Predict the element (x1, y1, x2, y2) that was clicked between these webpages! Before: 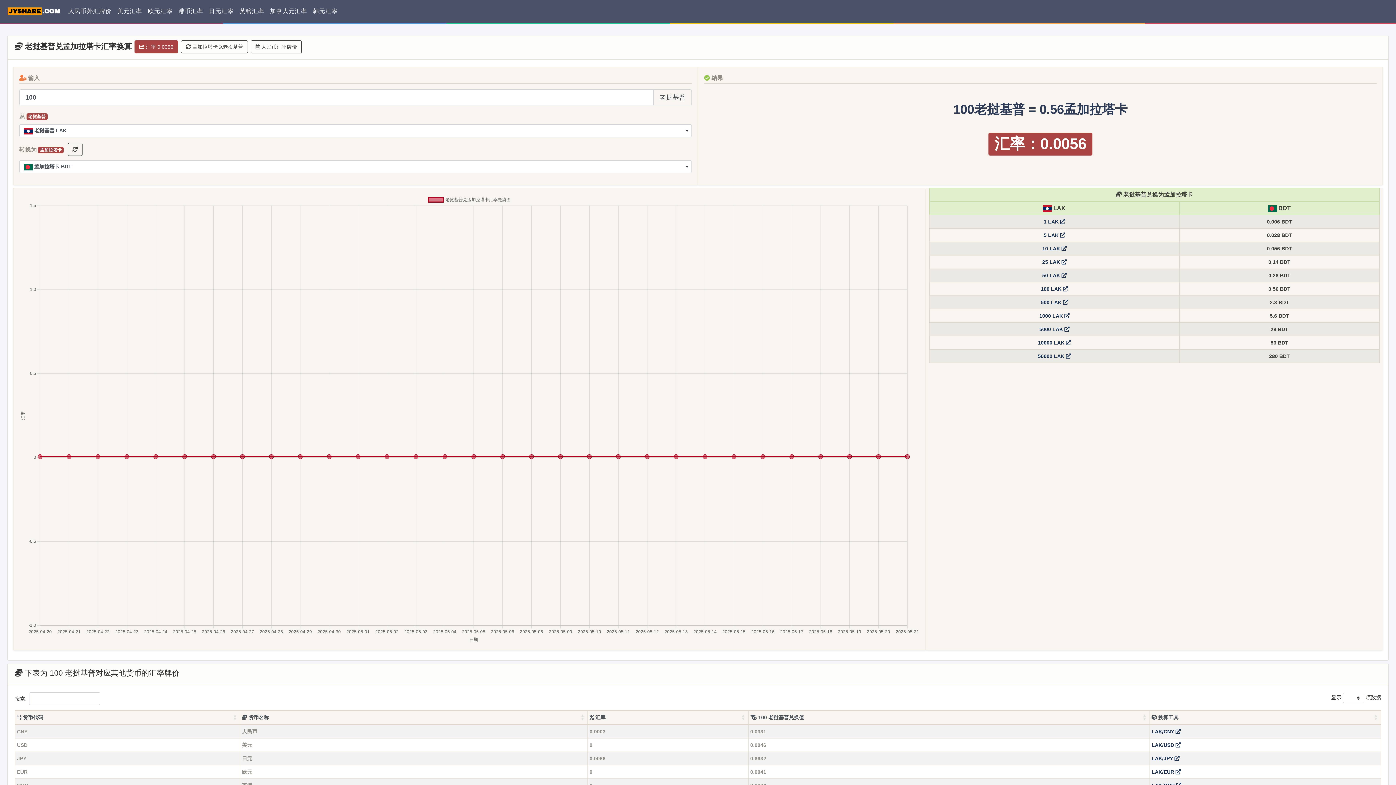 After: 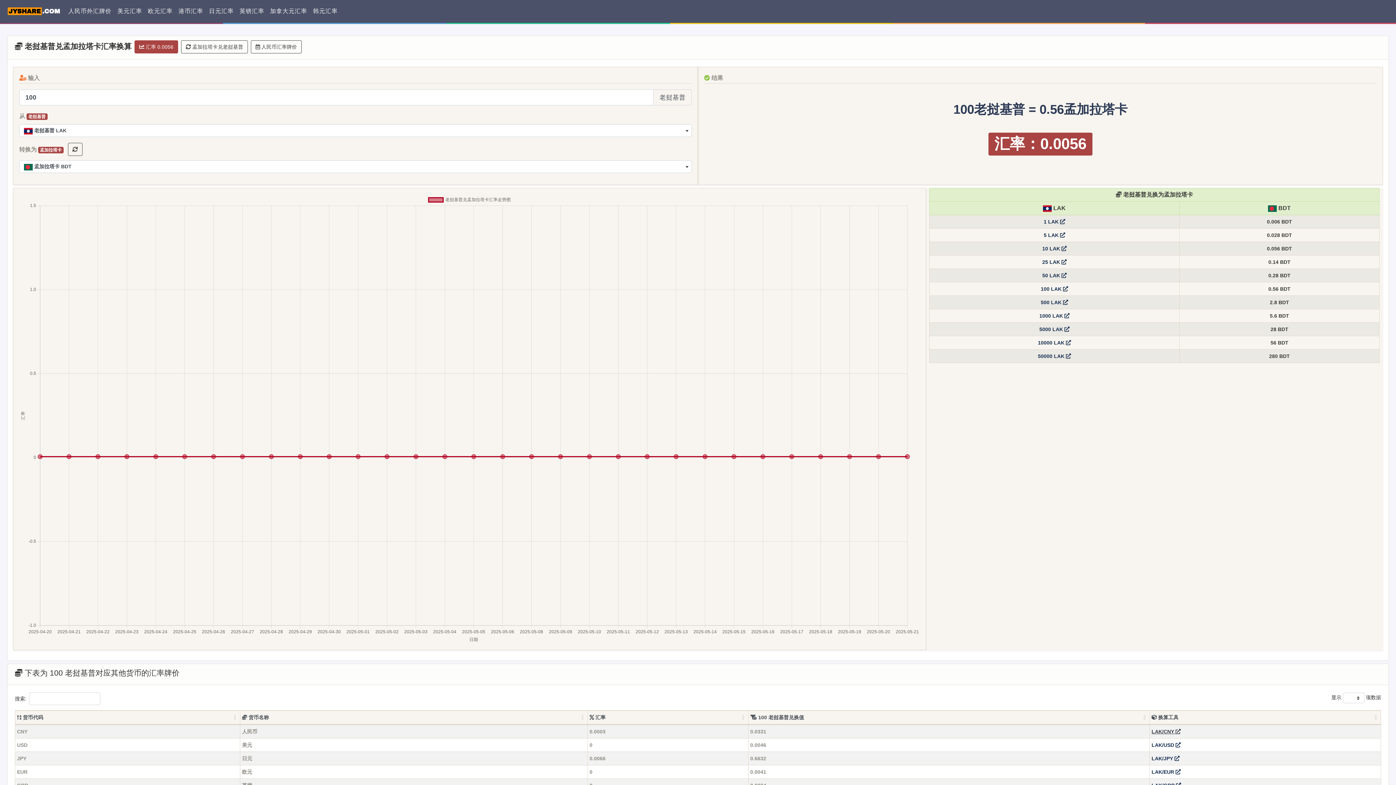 Action: bbox: (1151, 729, 1181, 735) label: LAK/CNY 